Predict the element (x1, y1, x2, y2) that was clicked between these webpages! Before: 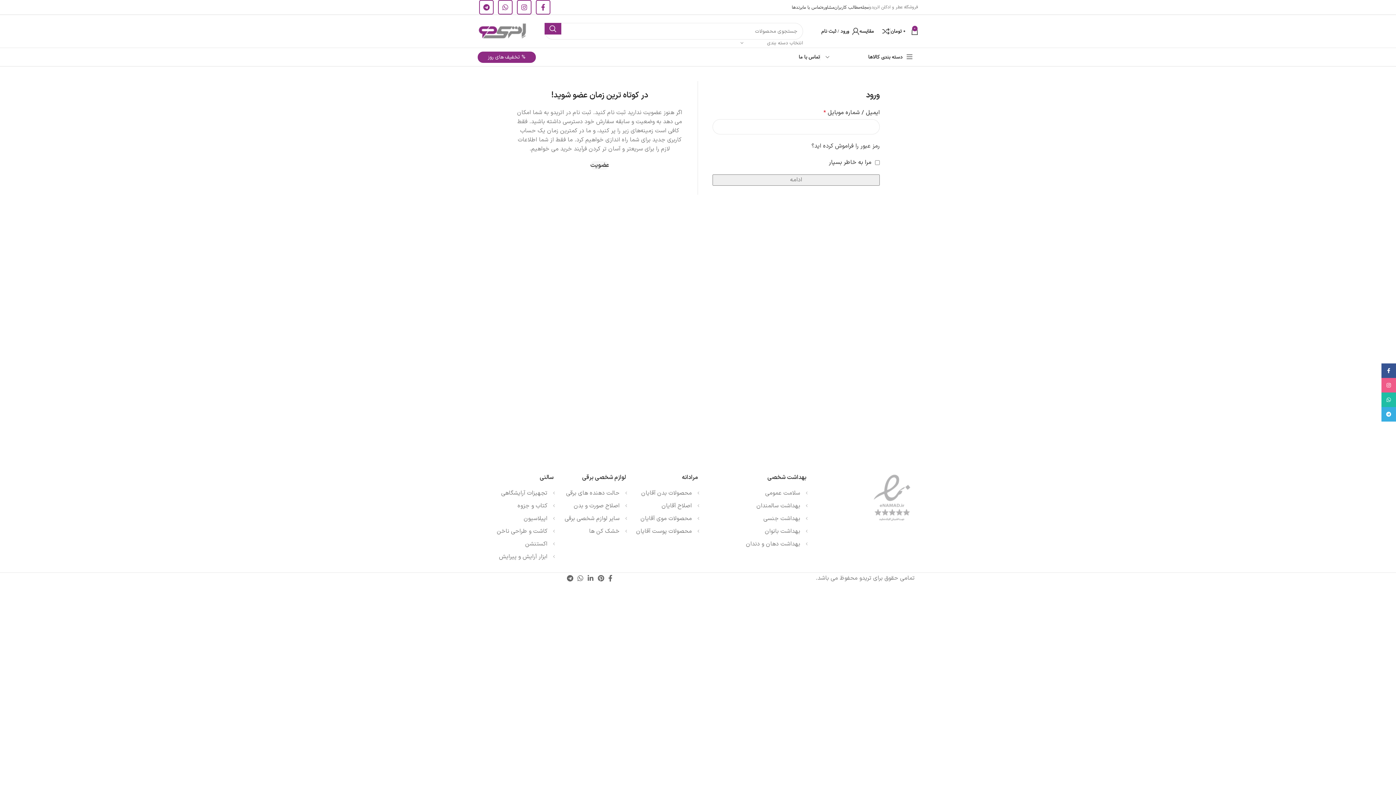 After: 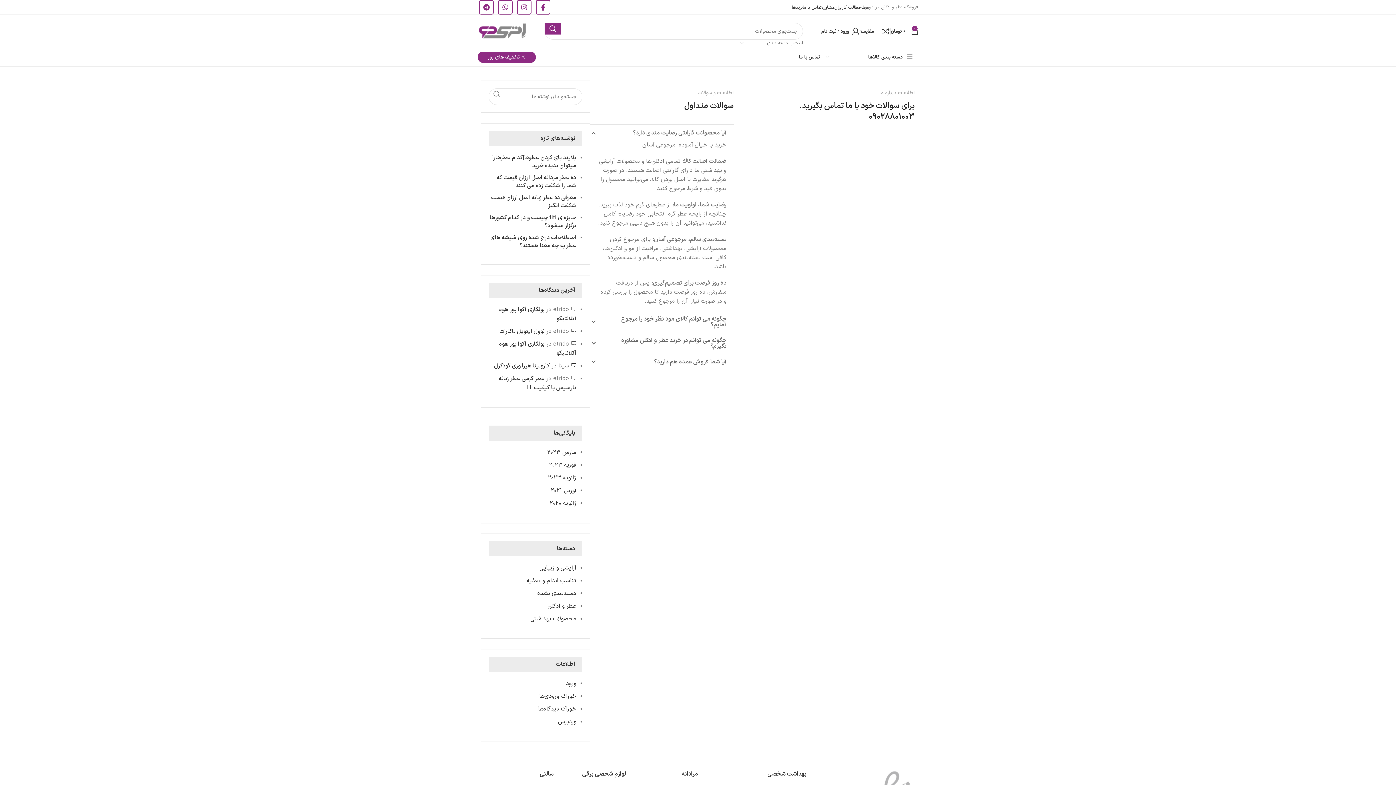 Action: bbox: (802, 0, 821, 14) label: تماس با ما